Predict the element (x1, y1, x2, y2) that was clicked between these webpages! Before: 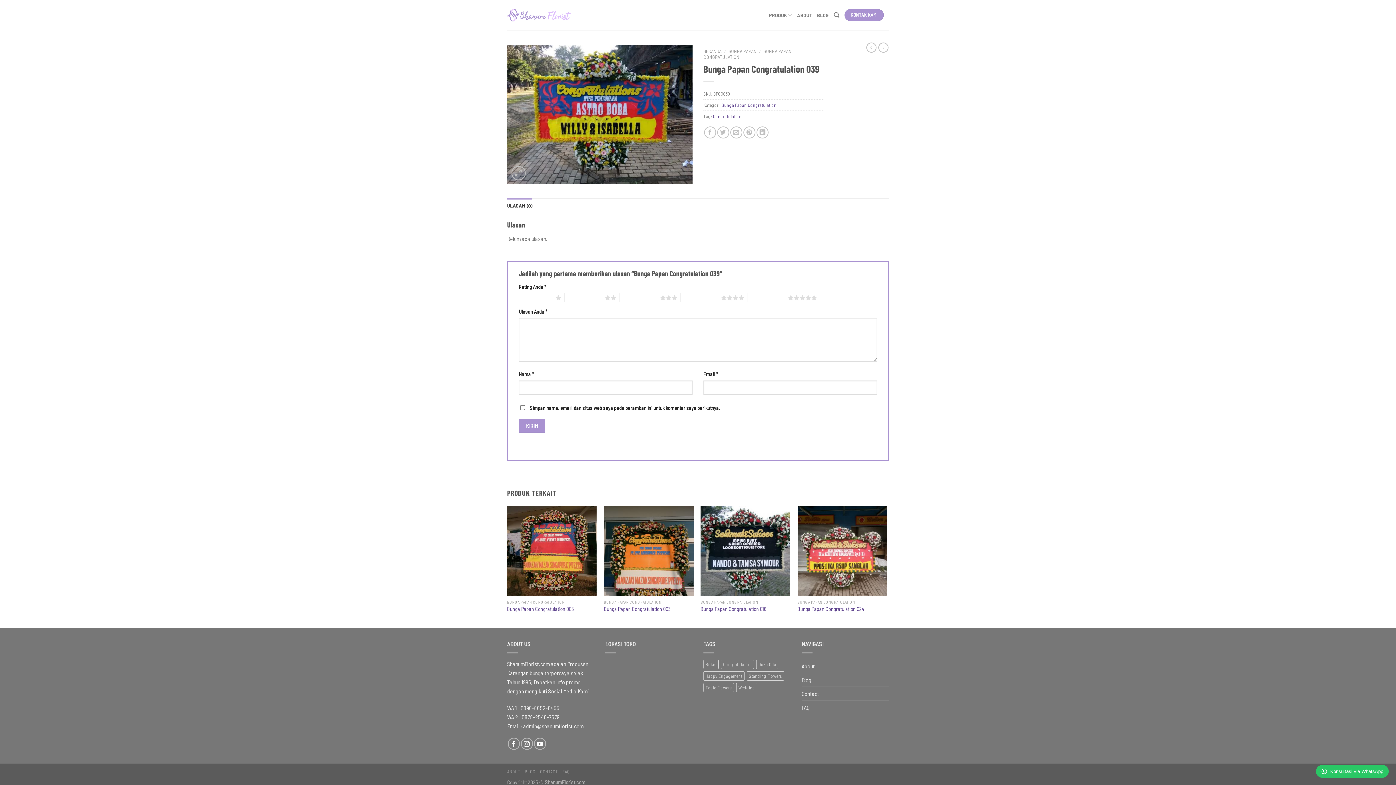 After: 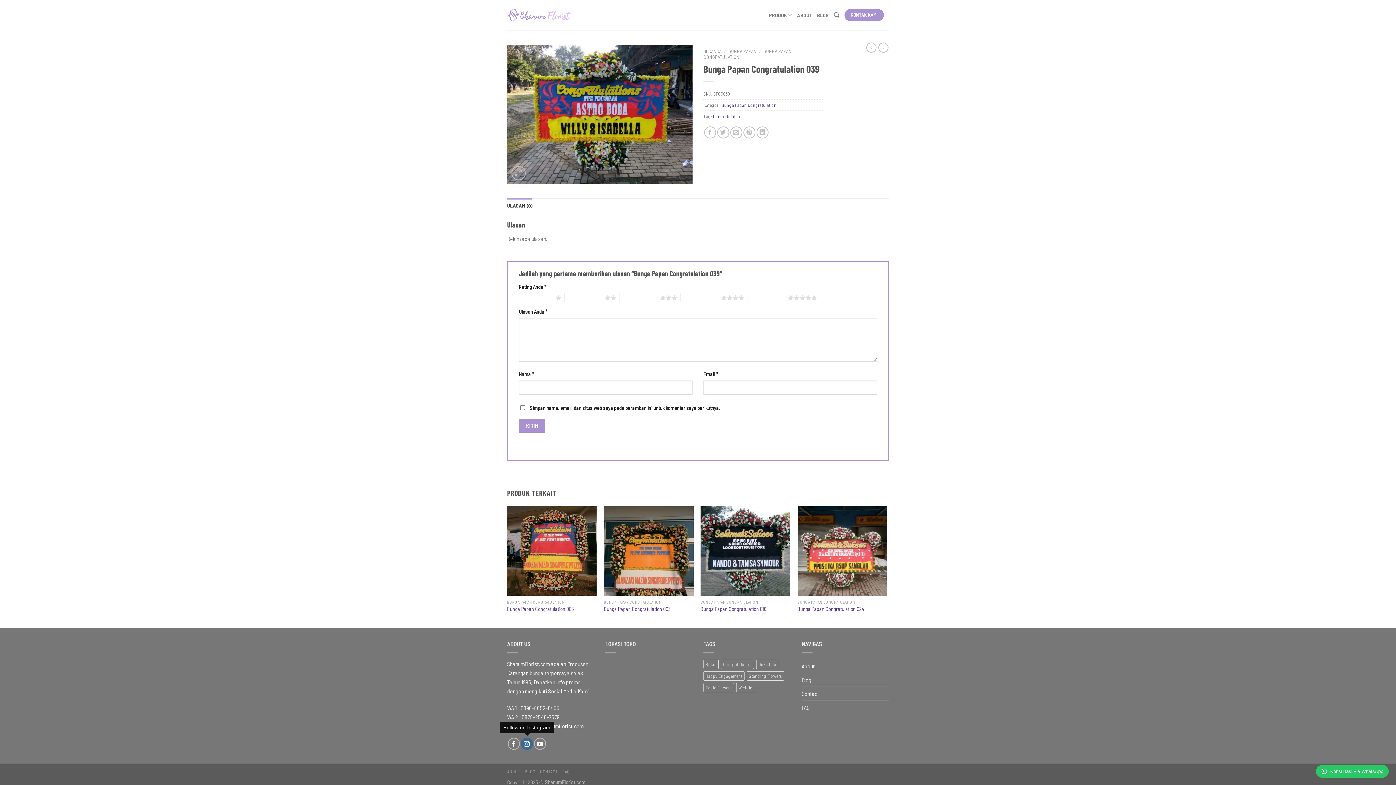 Action: bbox: (520, 738, 532, 750)